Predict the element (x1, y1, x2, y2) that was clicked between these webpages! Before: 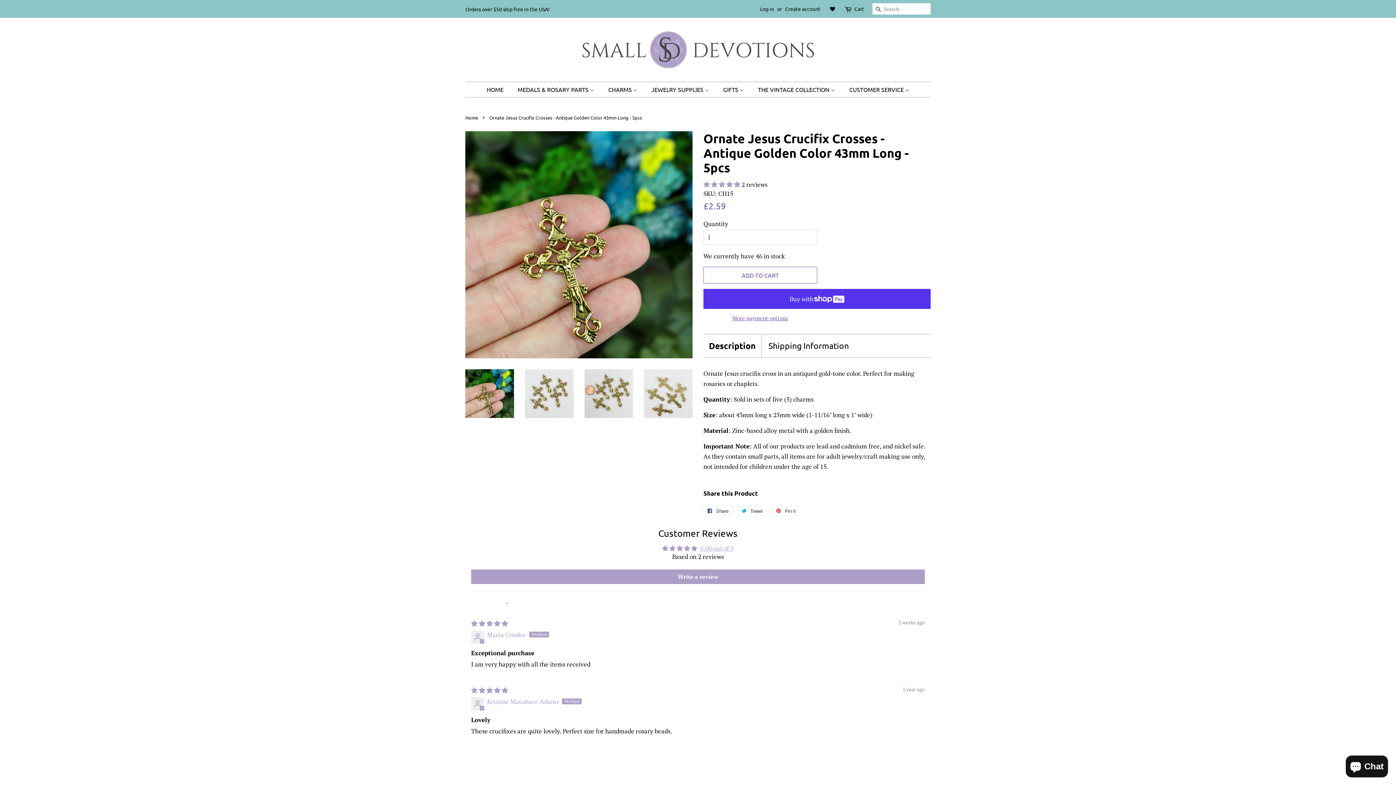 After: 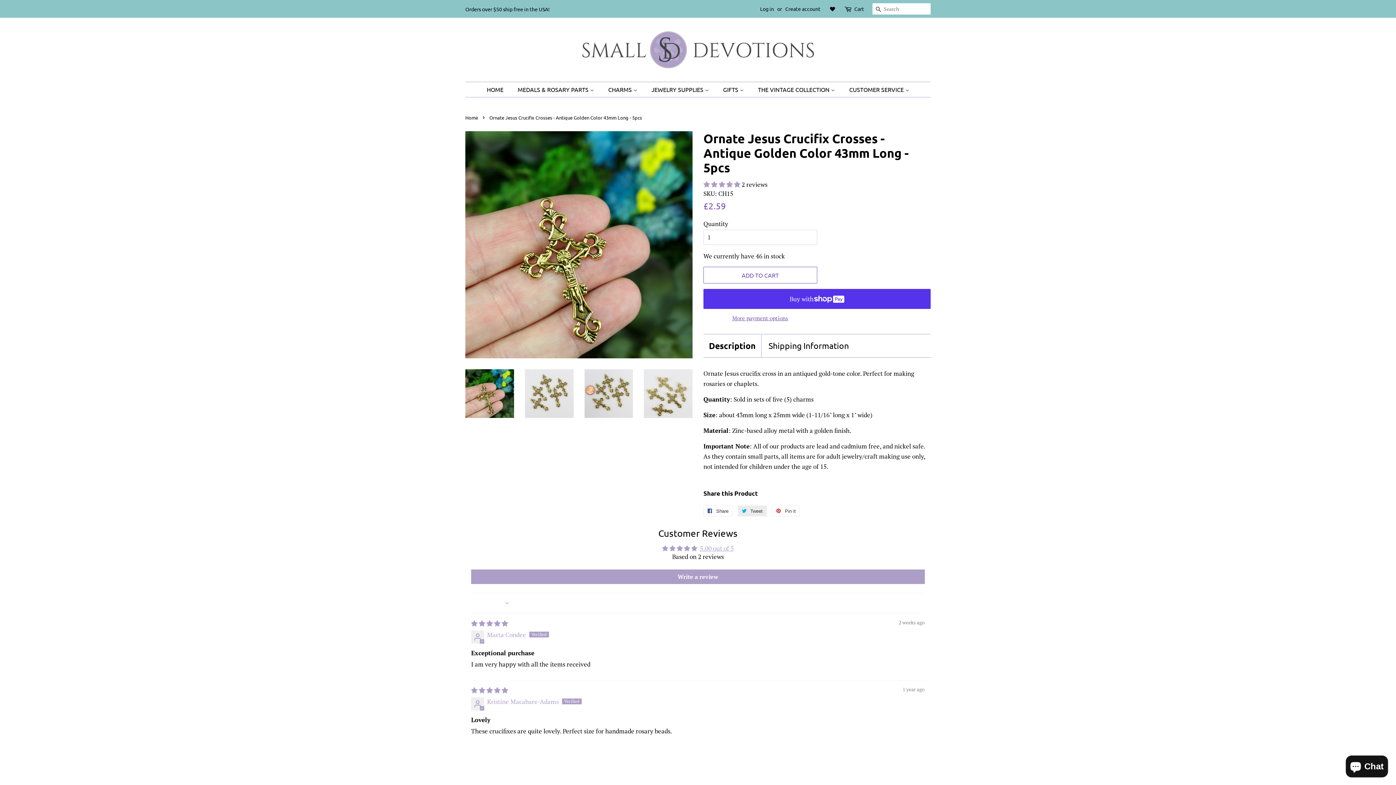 Action: bbox: (738, 505, 766, 516) label:  Tweet
Tweet on Twitter